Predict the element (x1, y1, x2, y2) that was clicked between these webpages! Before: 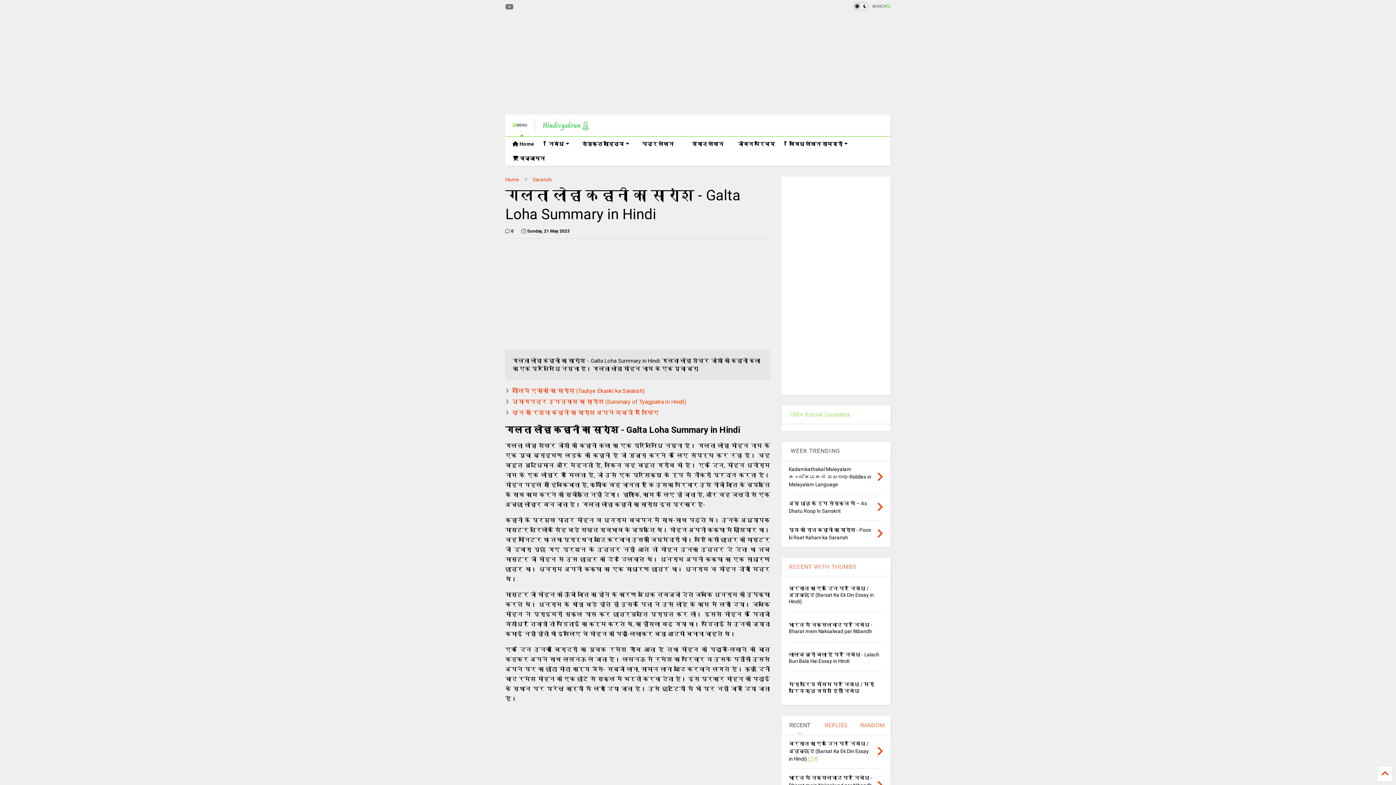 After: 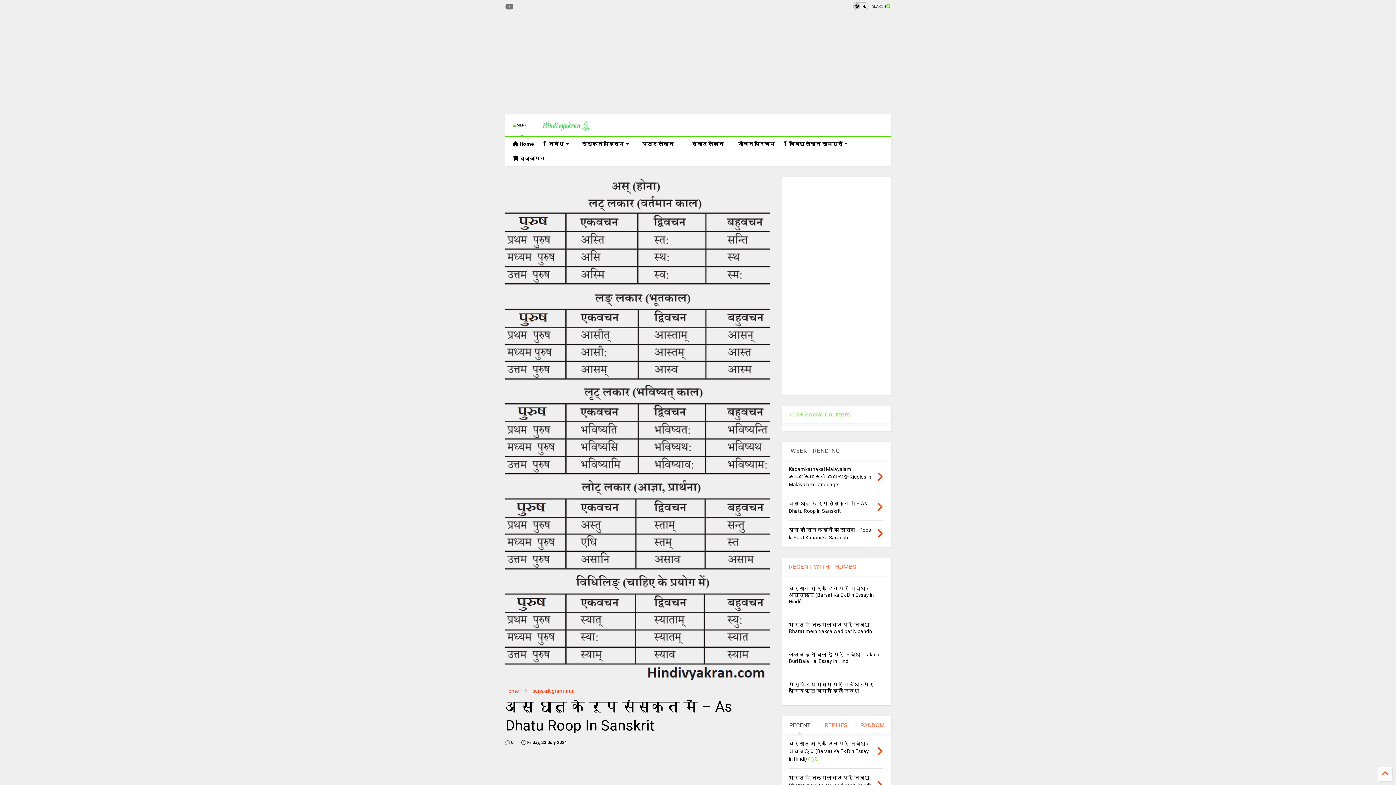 Action: bbox: (876, 501, 883, 513)